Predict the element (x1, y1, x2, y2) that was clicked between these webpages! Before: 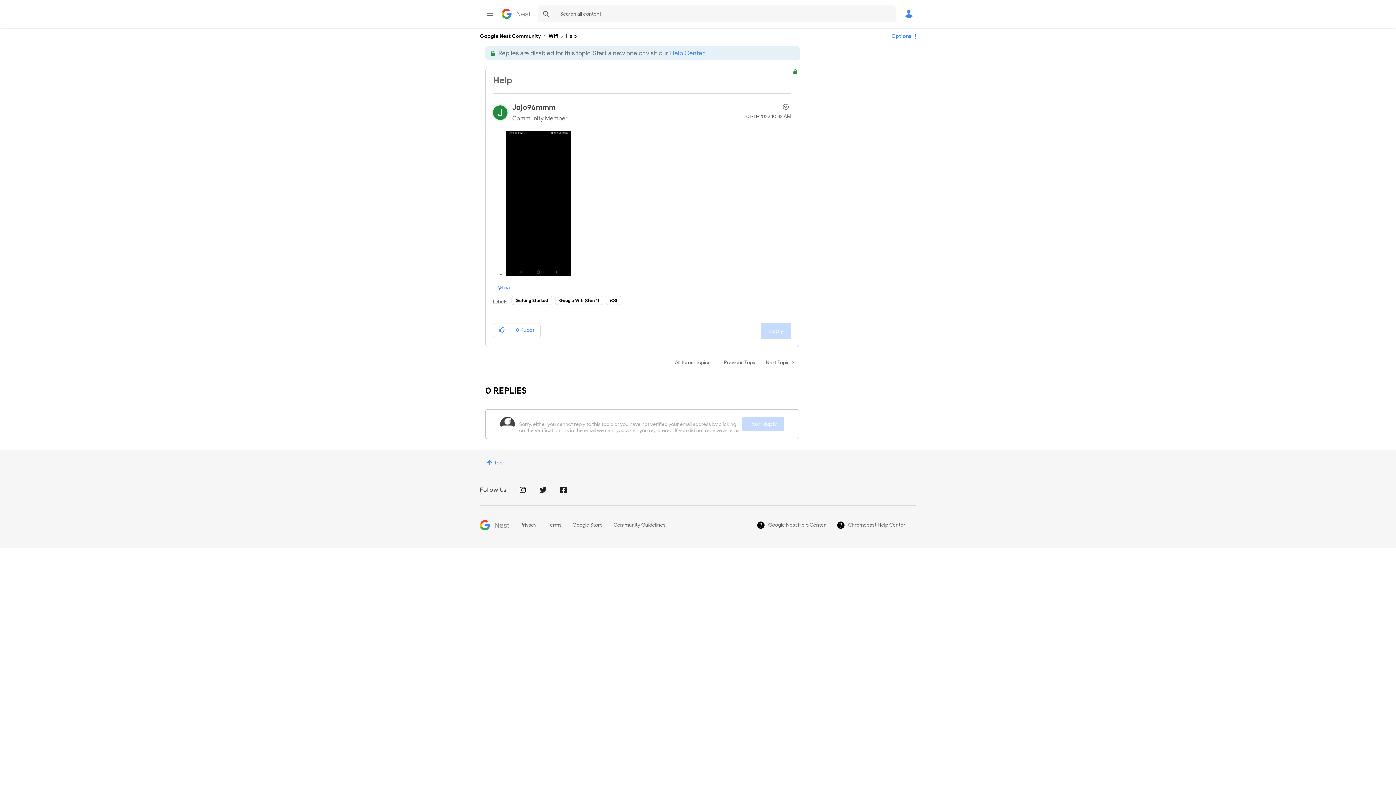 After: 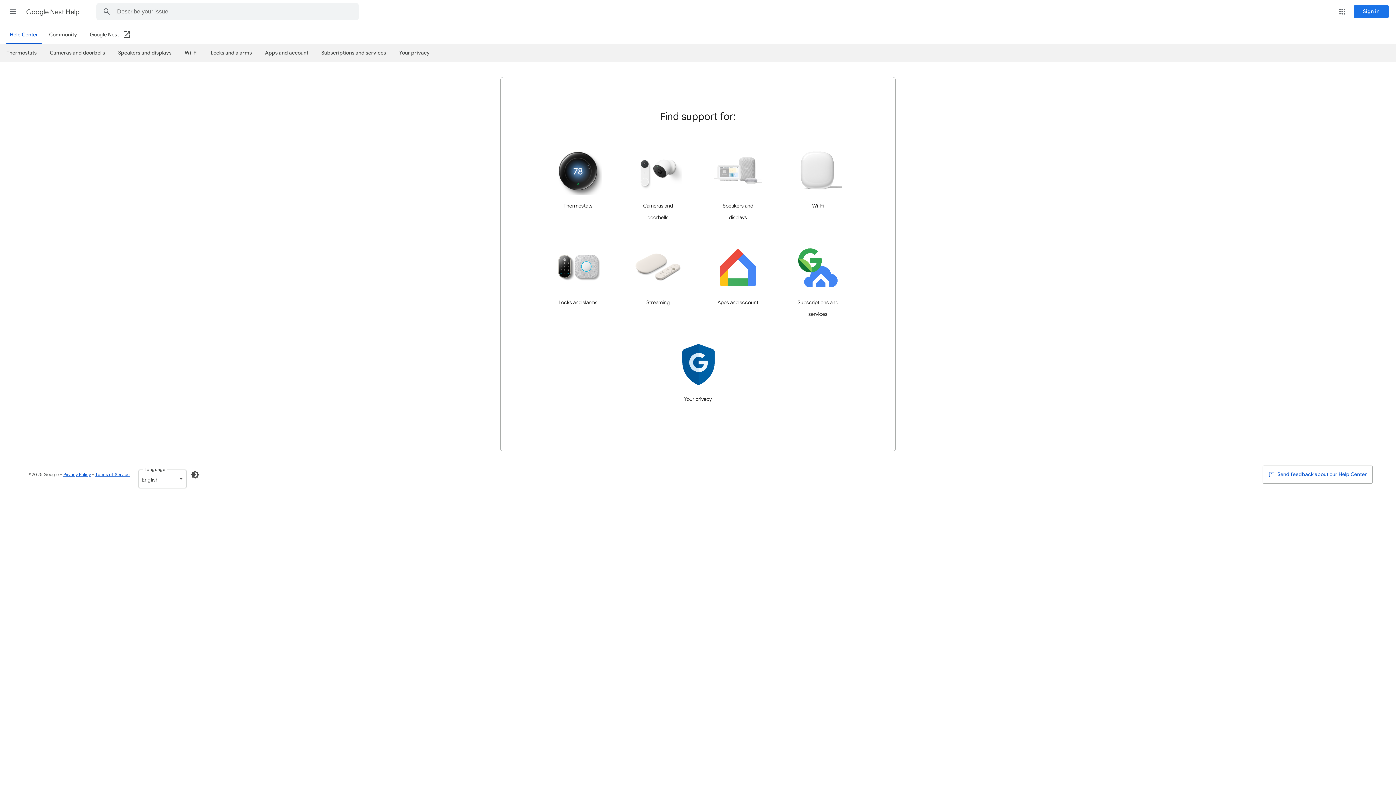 Action: bbox: (756, 521, 836, 529) label:  Google Nest Help Center